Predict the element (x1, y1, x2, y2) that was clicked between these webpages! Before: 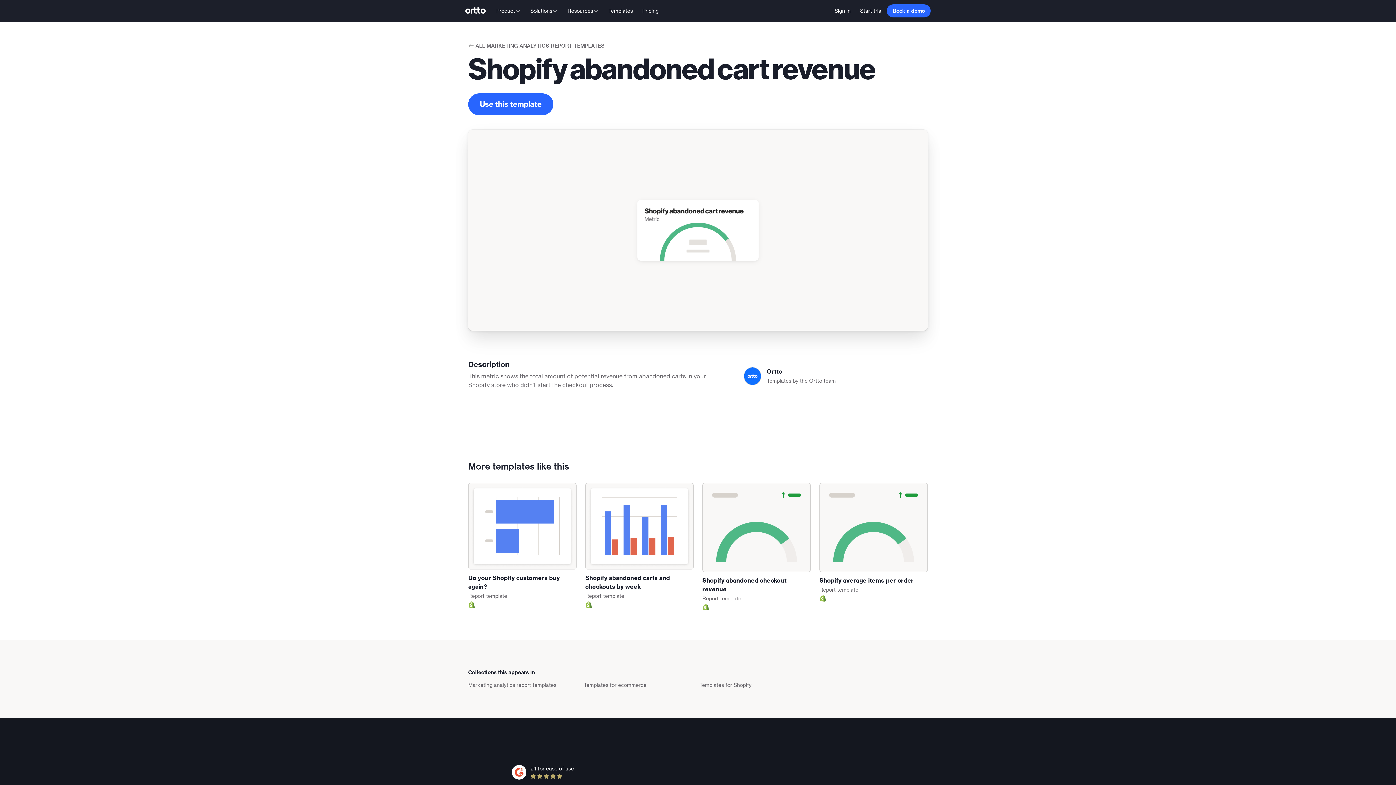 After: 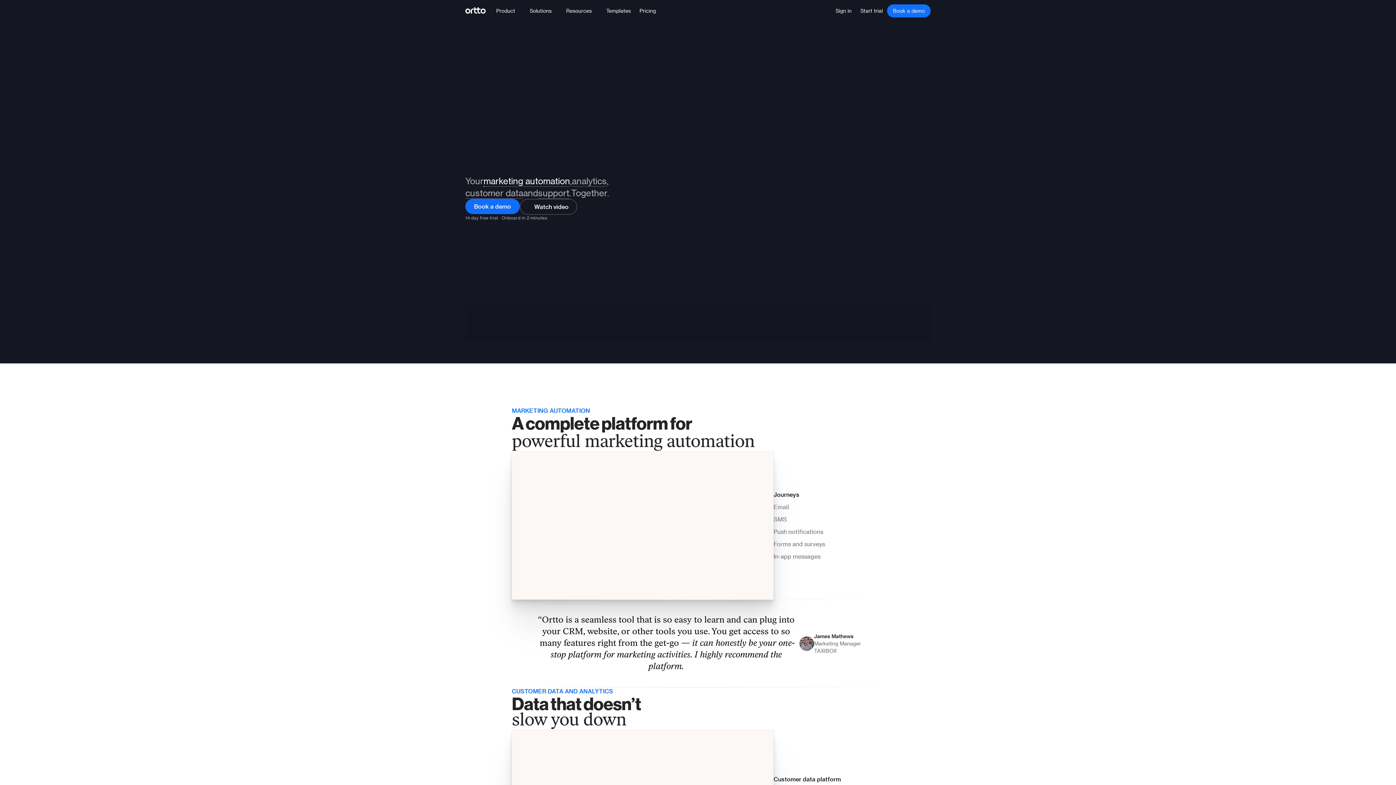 Action: bbox: (461, 0, 490, 21)